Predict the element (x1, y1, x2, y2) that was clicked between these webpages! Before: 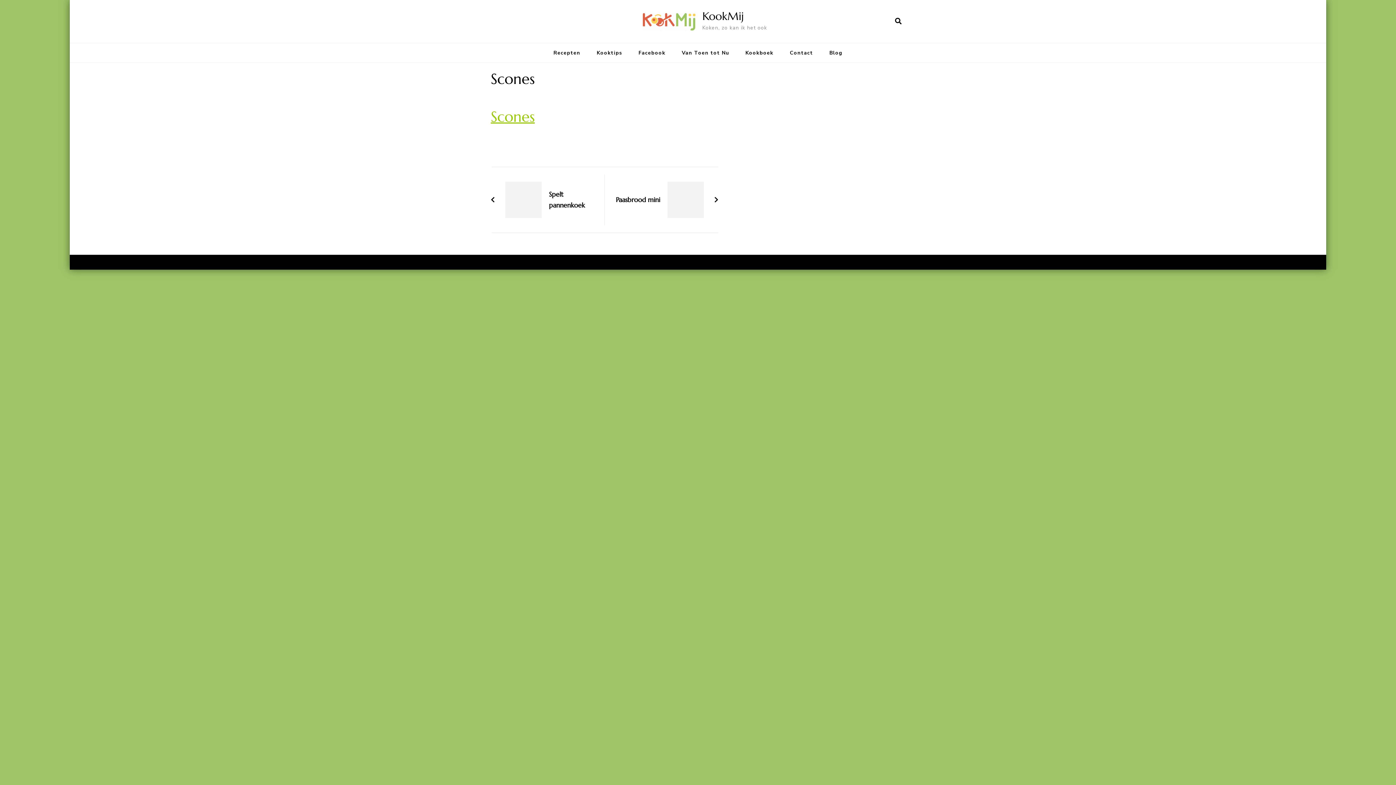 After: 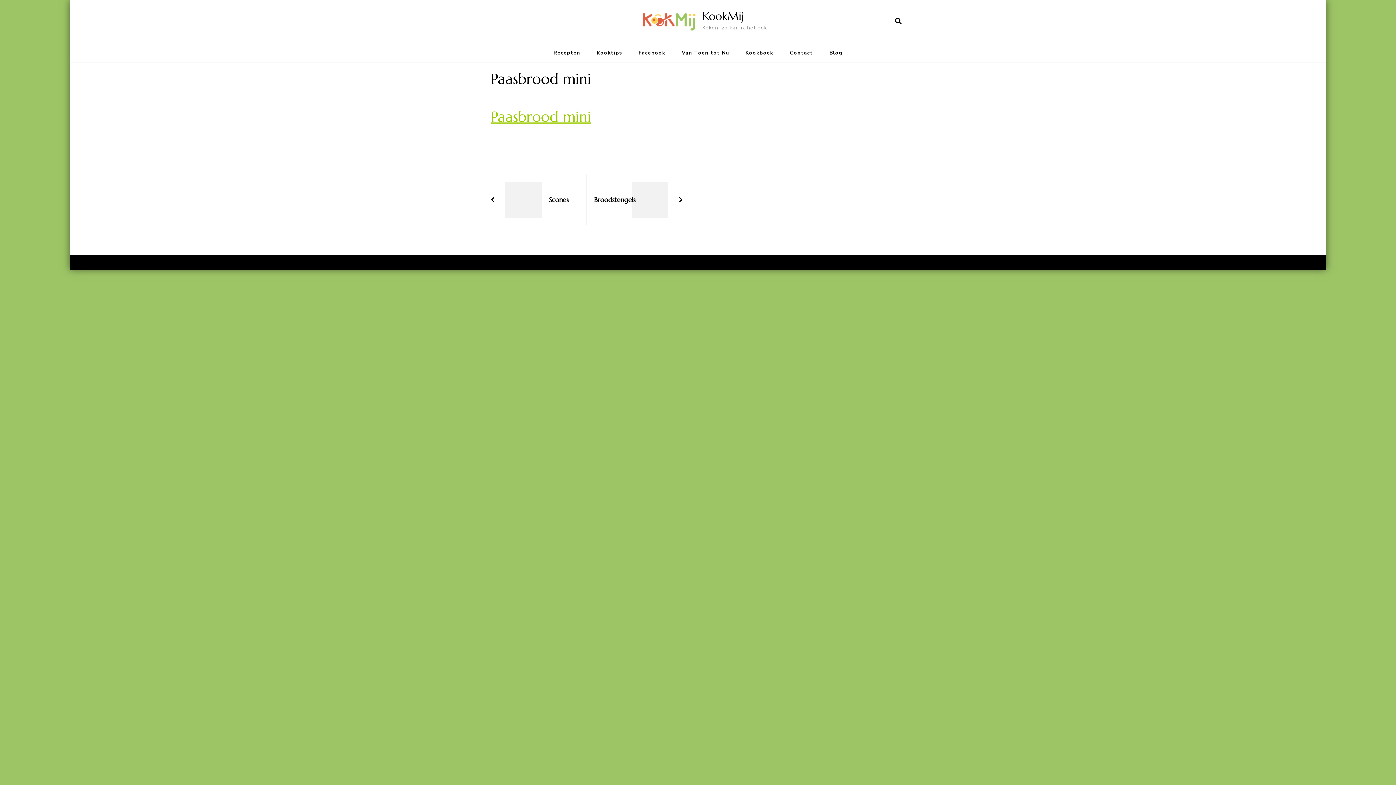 Action: label: Paasbrood mini bbox: (612, 181, 718, 218)